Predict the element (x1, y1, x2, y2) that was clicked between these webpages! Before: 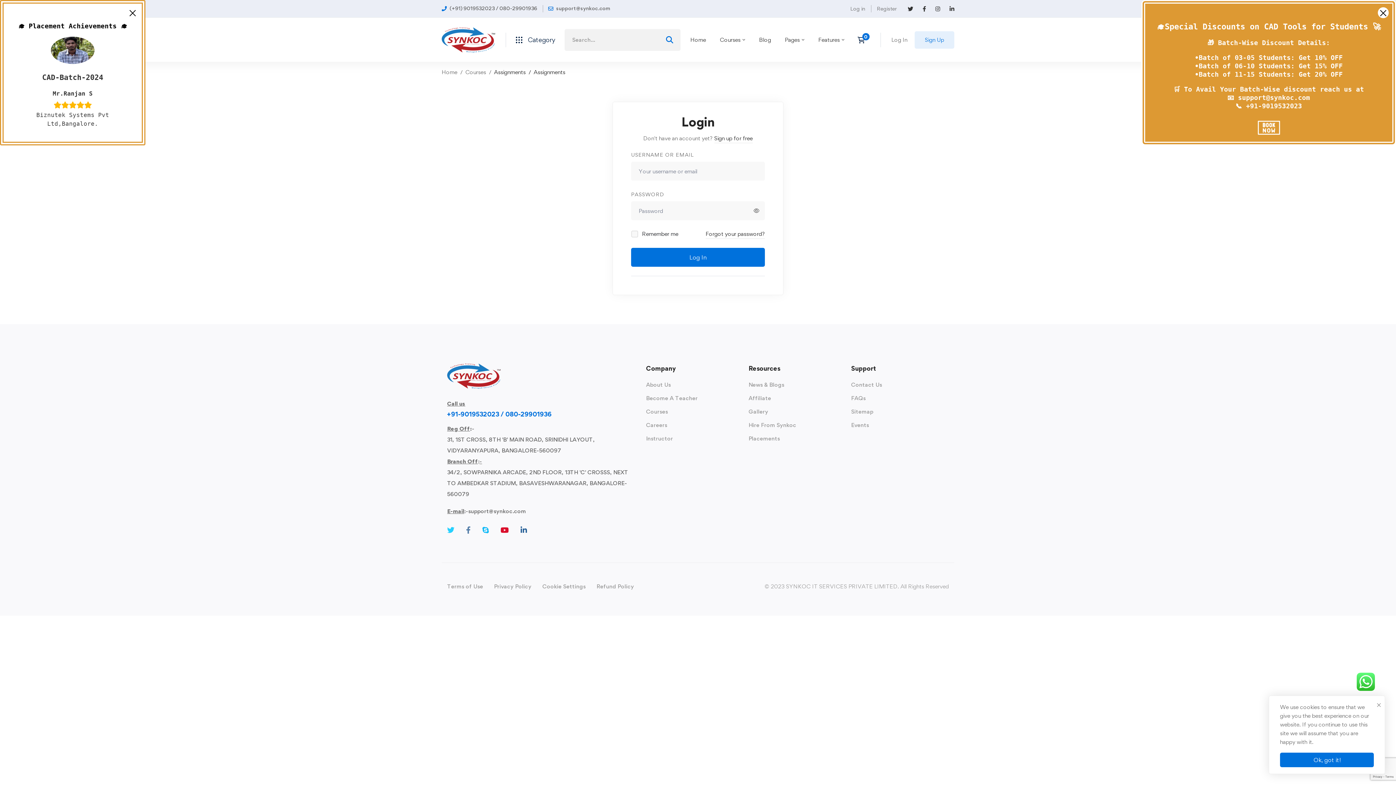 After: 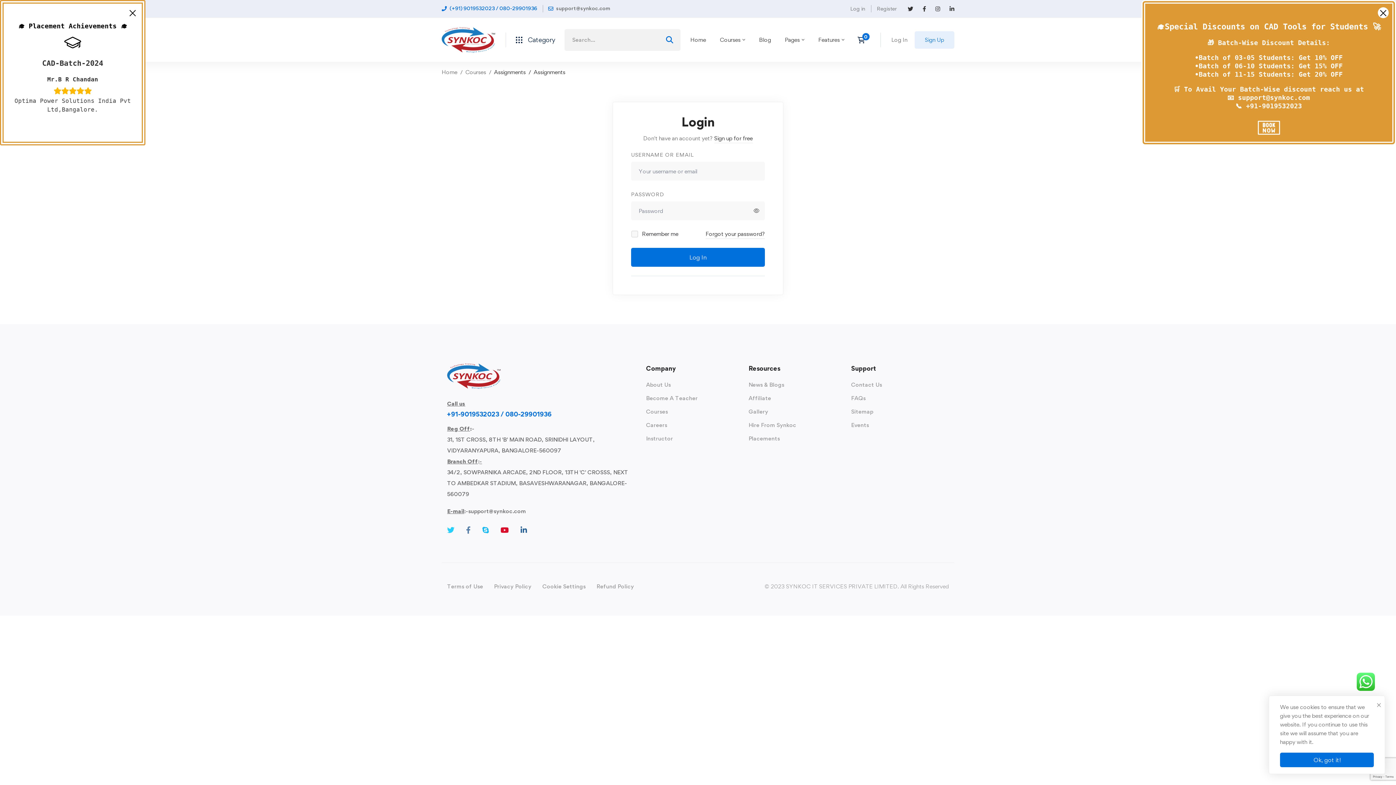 Action: label:  (+91) 9019532023 / 080-29901936 bbox: (441, 5, 537, 11)